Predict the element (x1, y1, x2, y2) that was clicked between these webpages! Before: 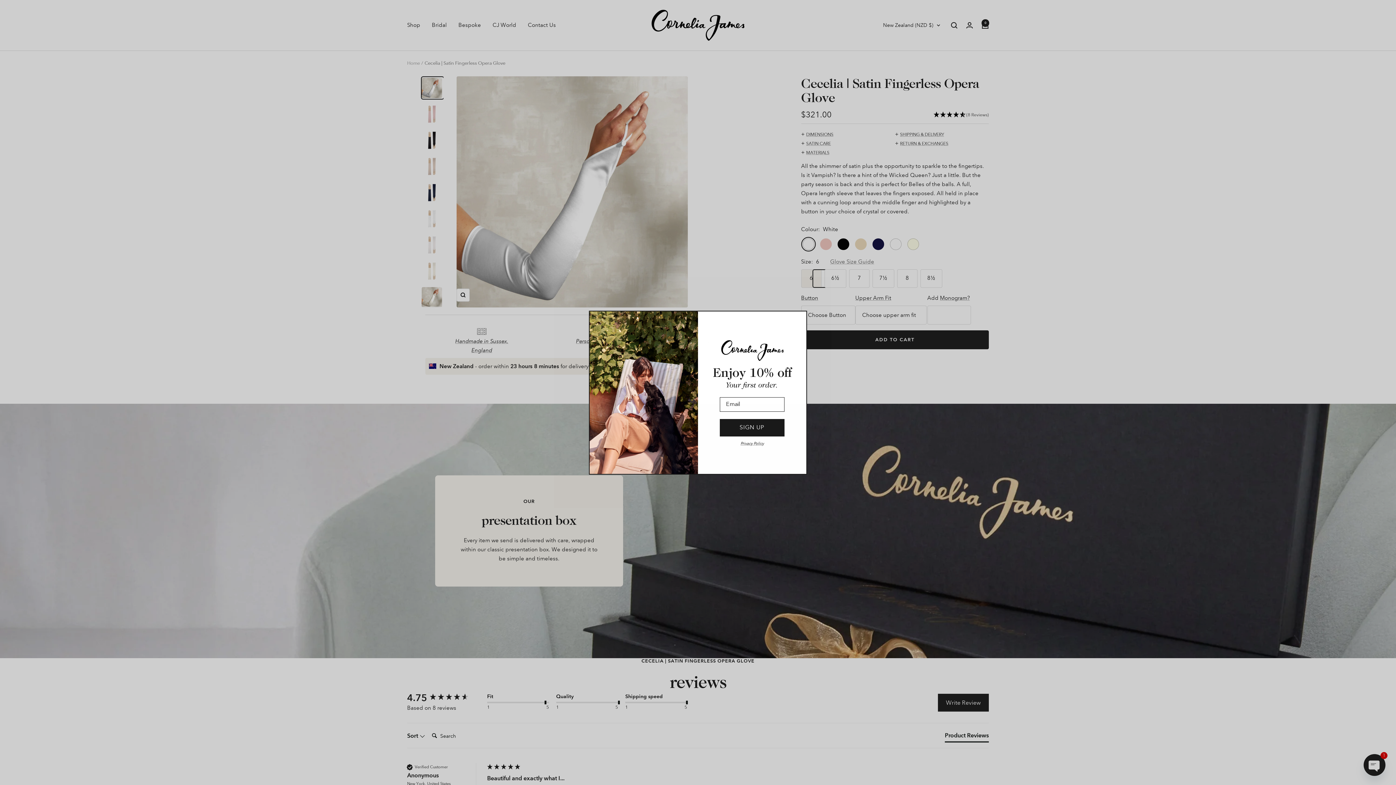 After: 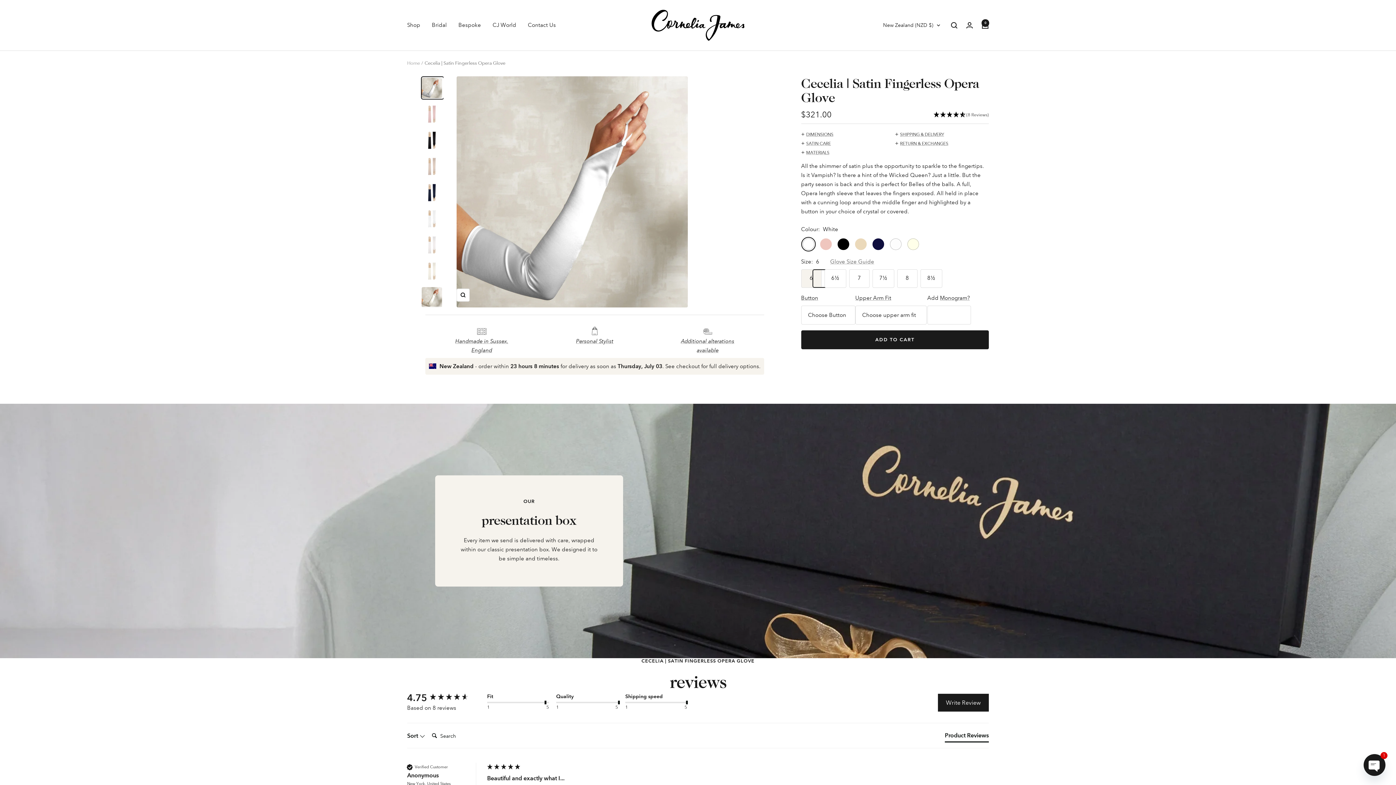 Action: label: Close dialog bbox: (794, 312, 805, 323)